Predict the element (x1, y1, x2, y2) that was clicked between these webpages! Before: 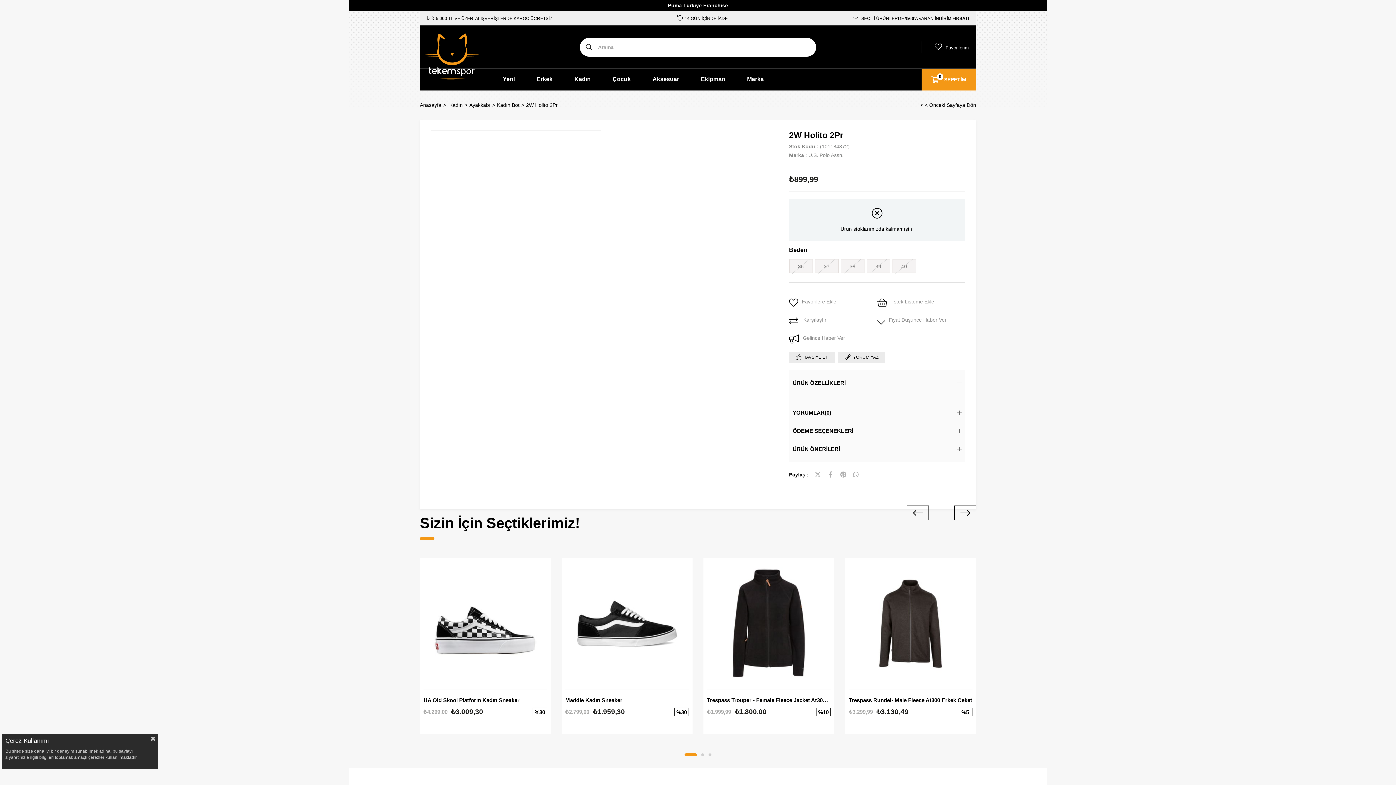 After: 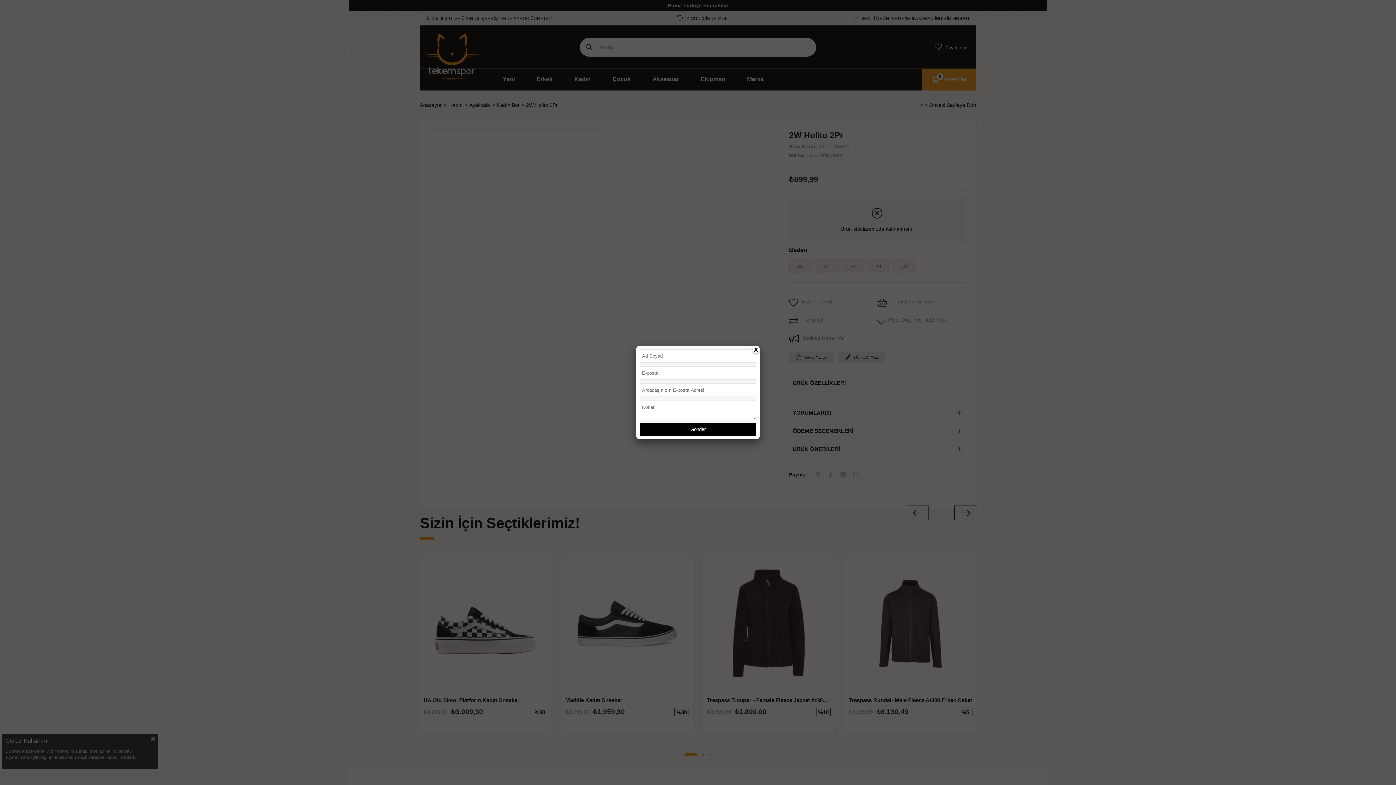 Action: bbox: (789, 351, 834, 363) label: TAVSİYE ET